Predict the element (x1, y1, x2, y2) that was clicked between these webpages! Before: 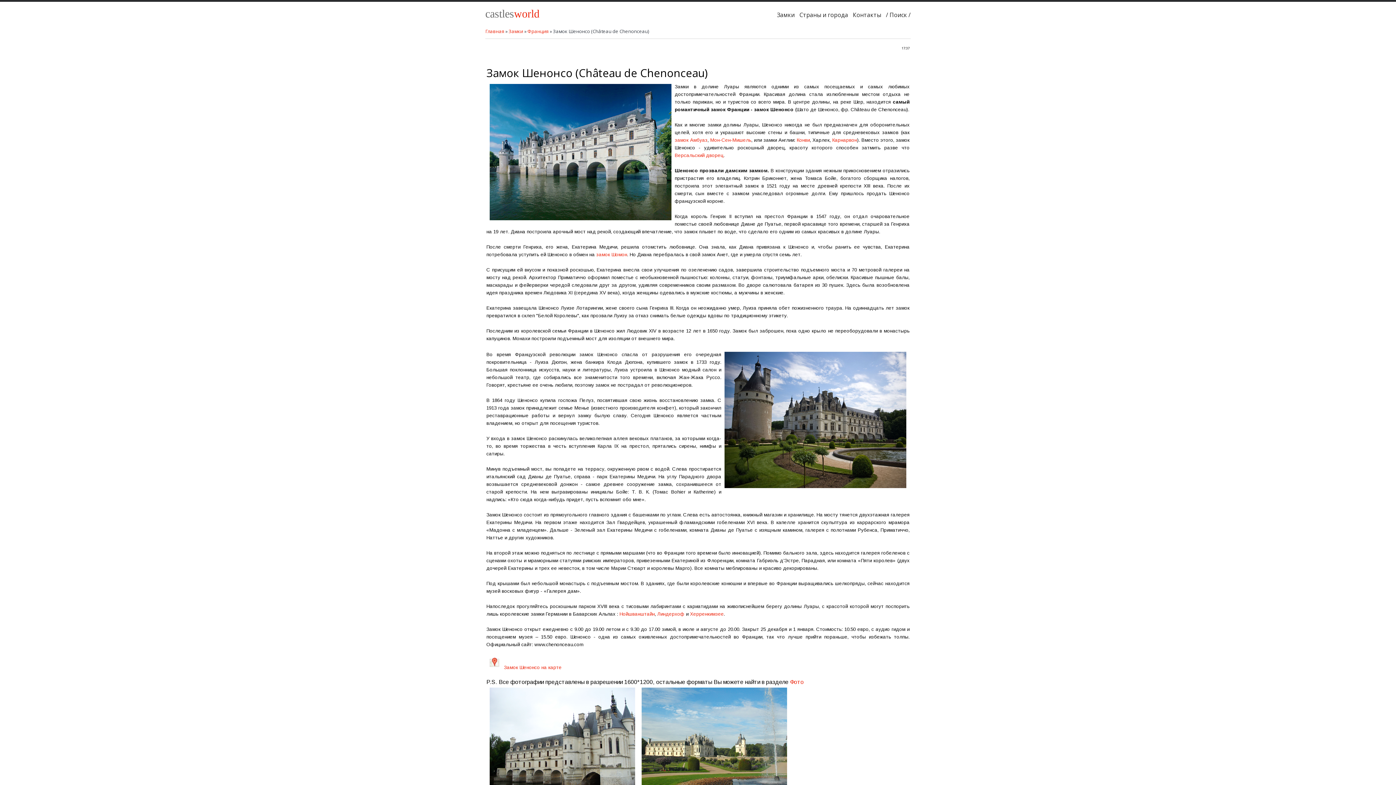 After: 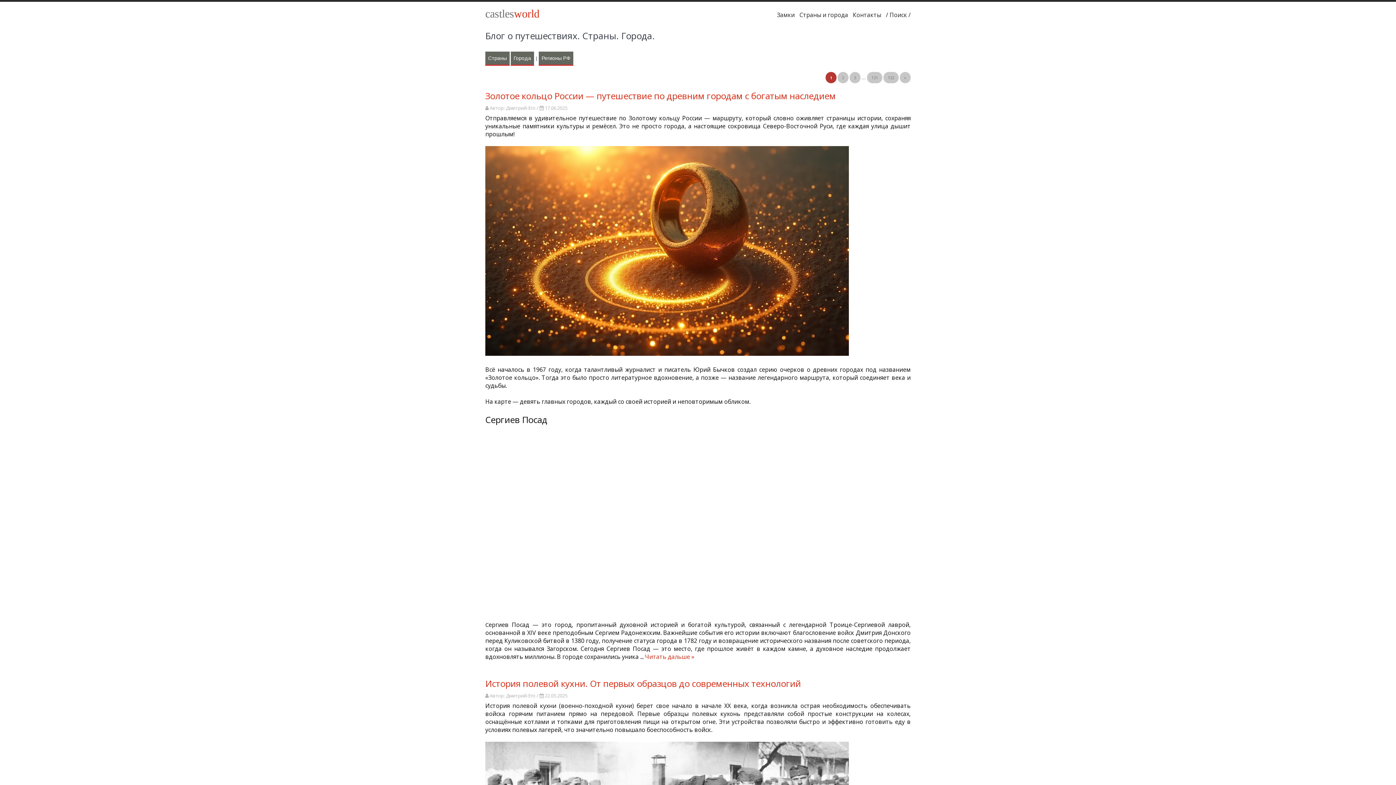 Action: bbox: (799, 10, 848, 20) label: Страны и города